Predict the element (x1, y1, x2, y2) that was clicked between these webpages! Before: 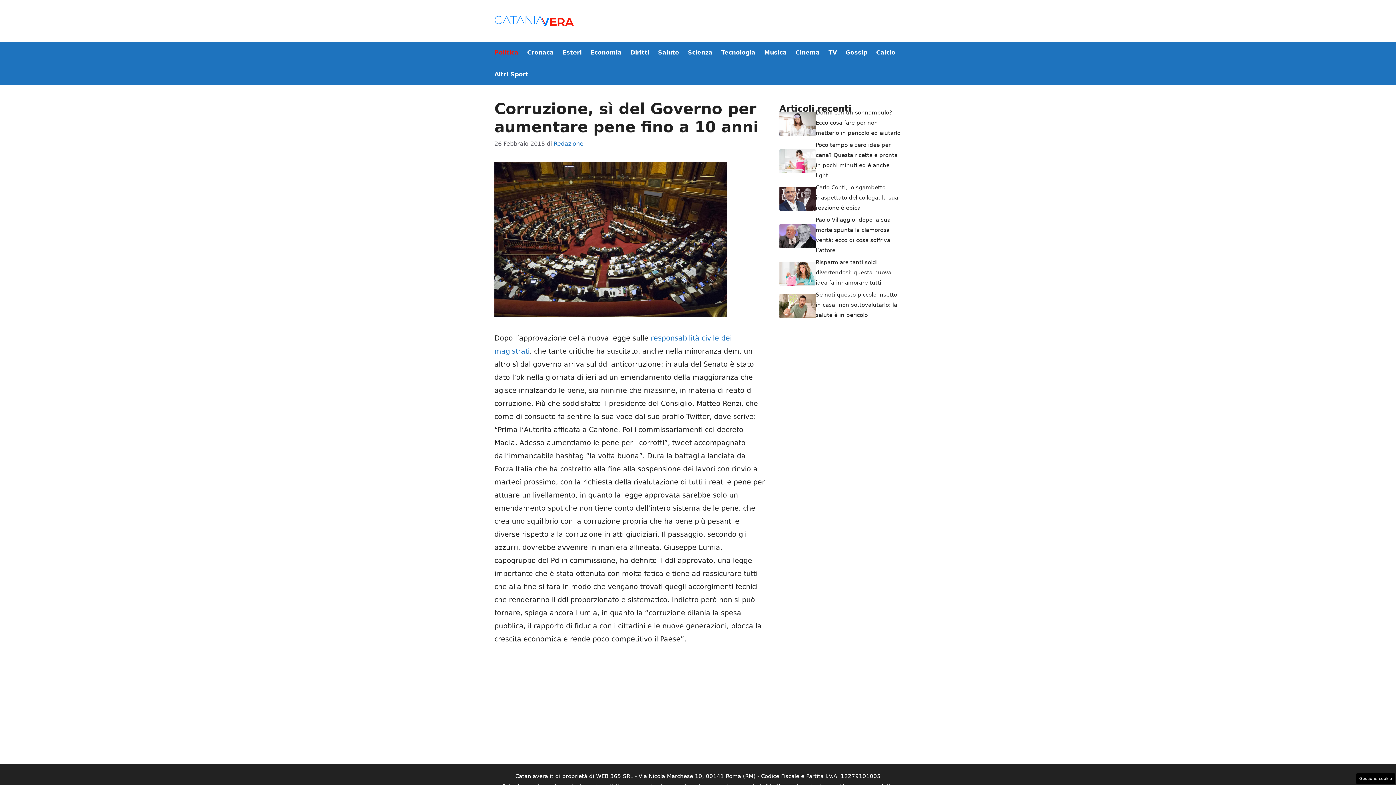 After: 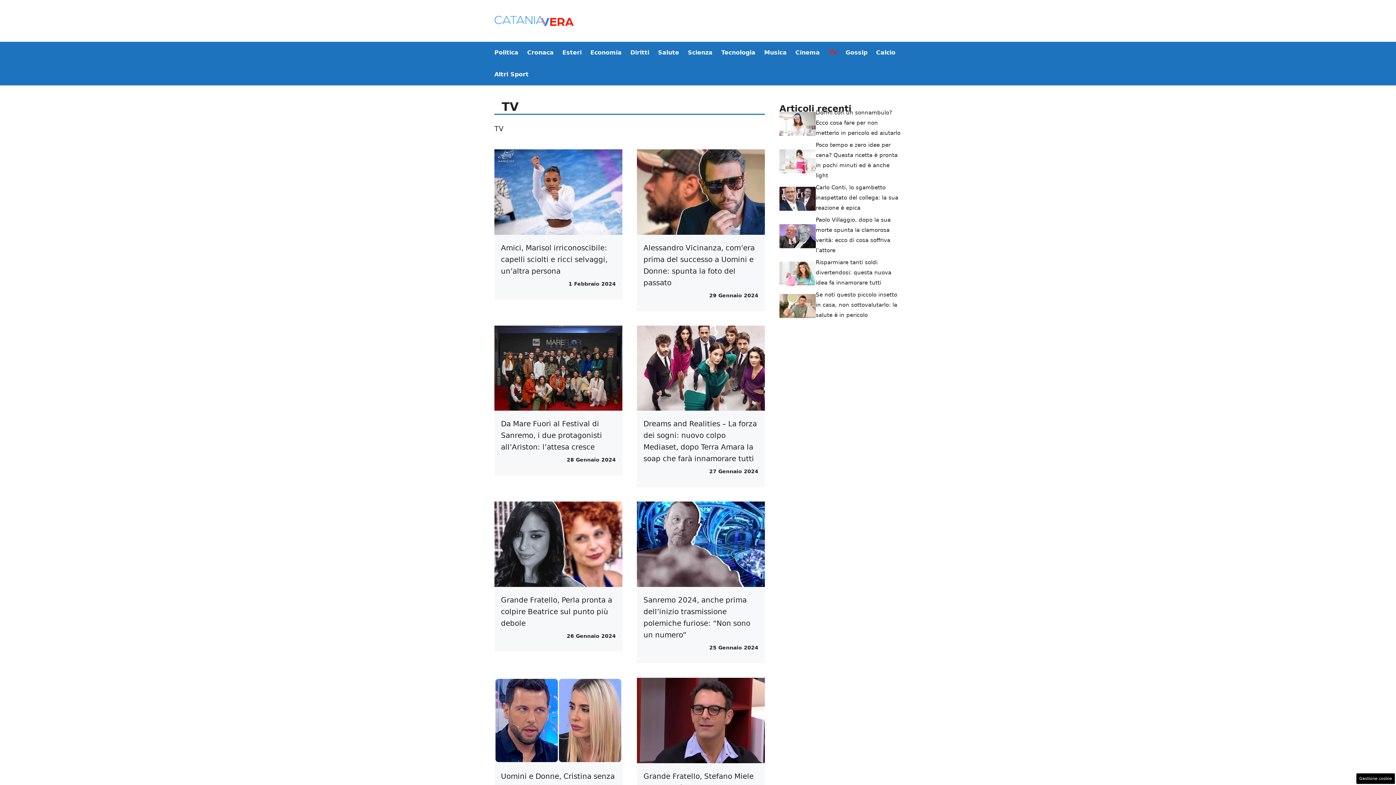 Action: bbox: (824, 41, 841, 63) label: TV